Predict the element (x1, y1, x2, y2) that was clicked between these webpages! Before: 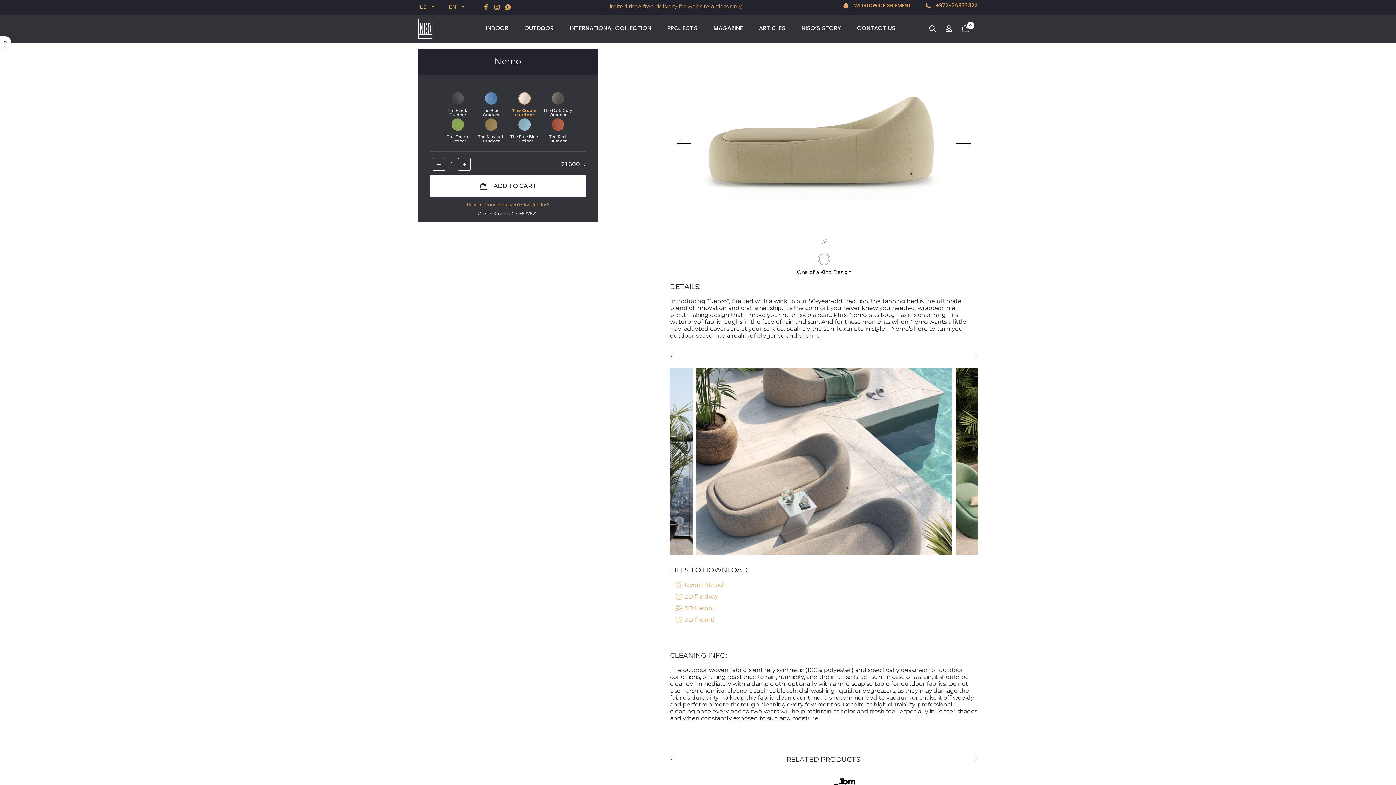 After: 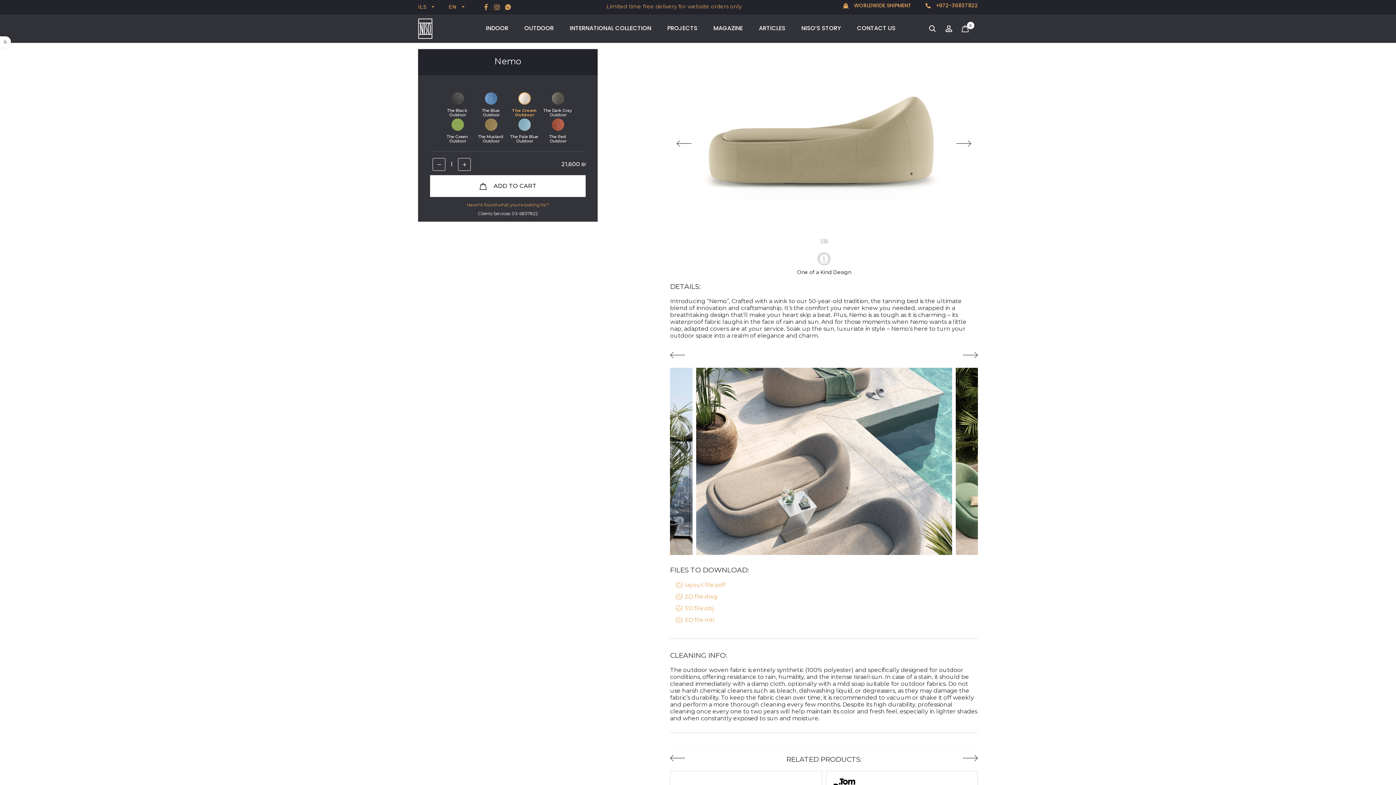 Action: bbox: (675, 593, 972, 601) label: 2D file.dwg